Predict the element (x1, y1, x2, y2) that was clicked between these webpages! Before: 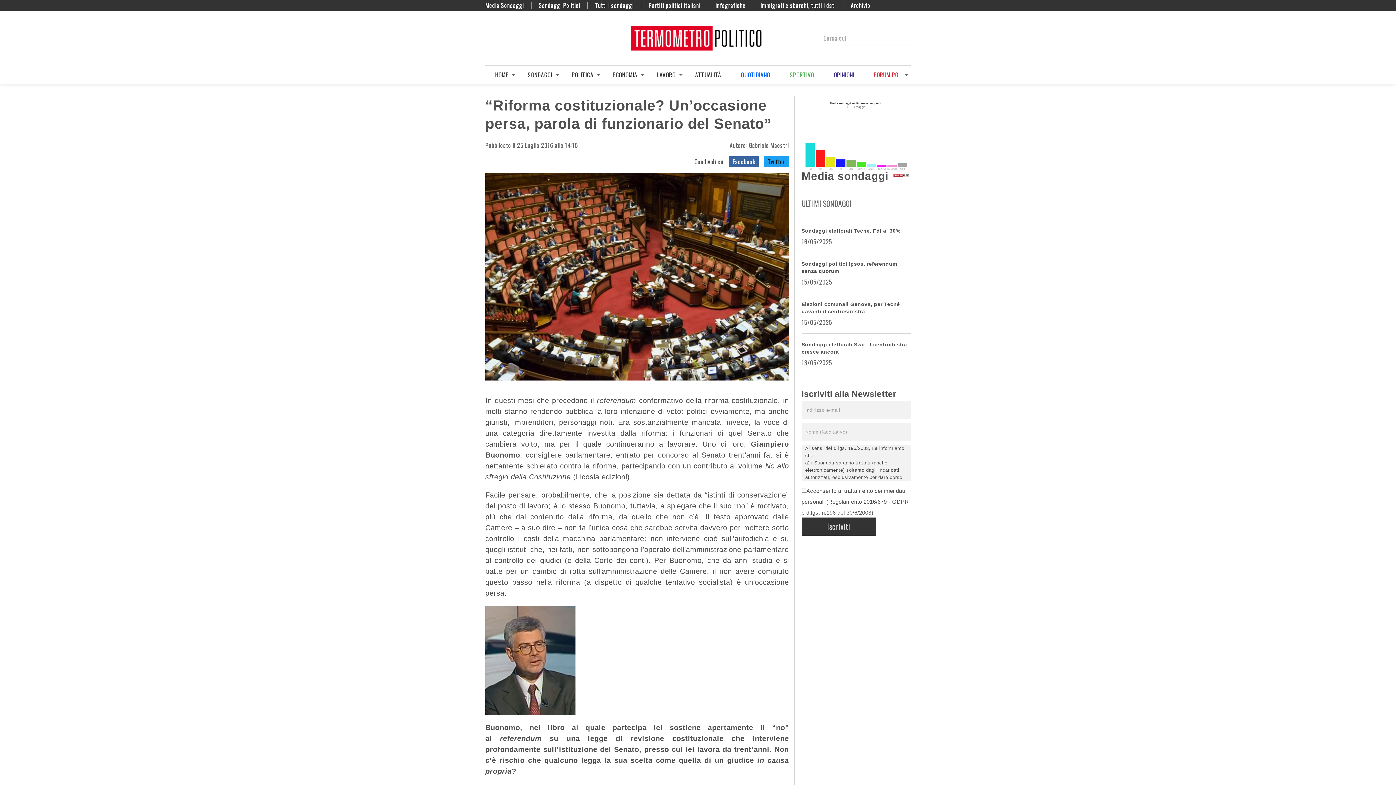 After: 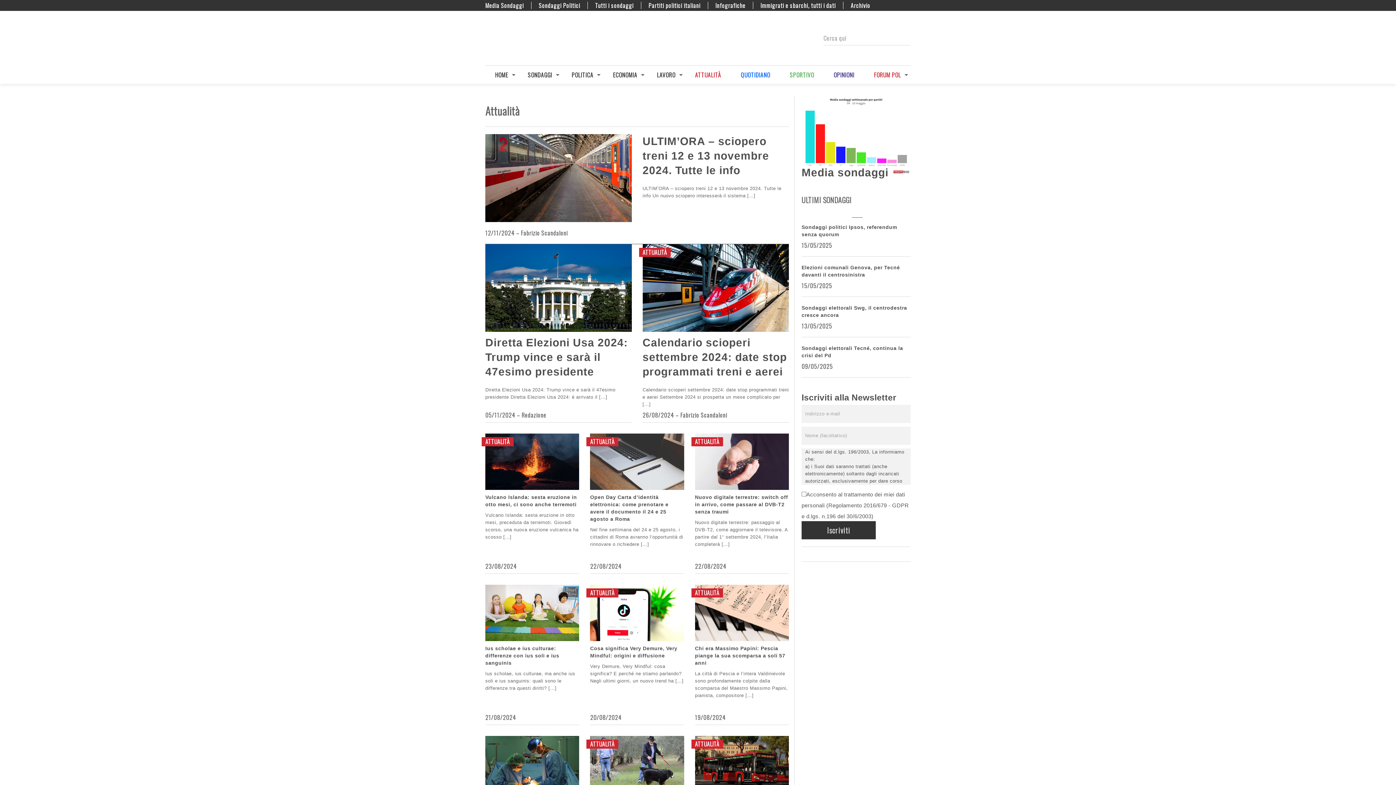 Action: label: ATTUALITÀ bbox: (695, 65, 721, 84)